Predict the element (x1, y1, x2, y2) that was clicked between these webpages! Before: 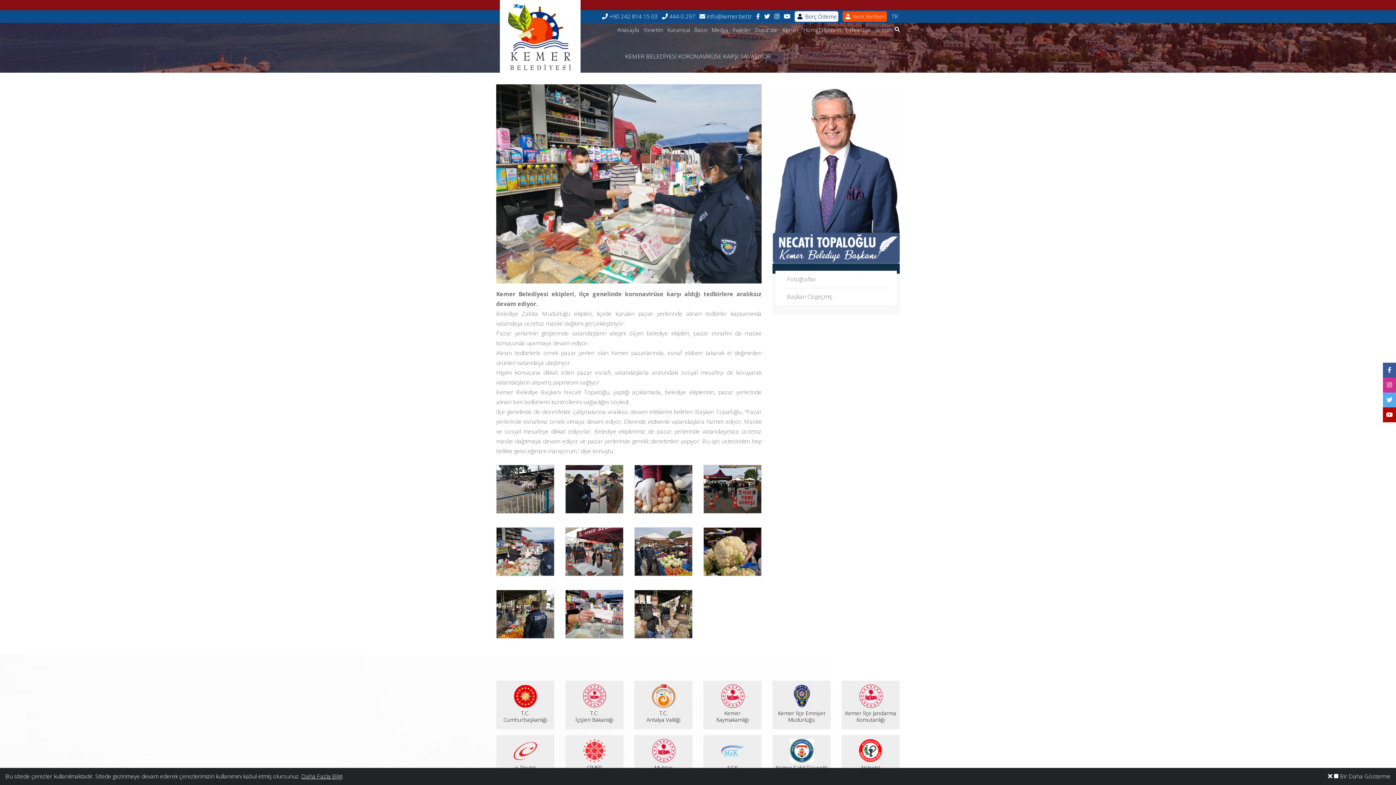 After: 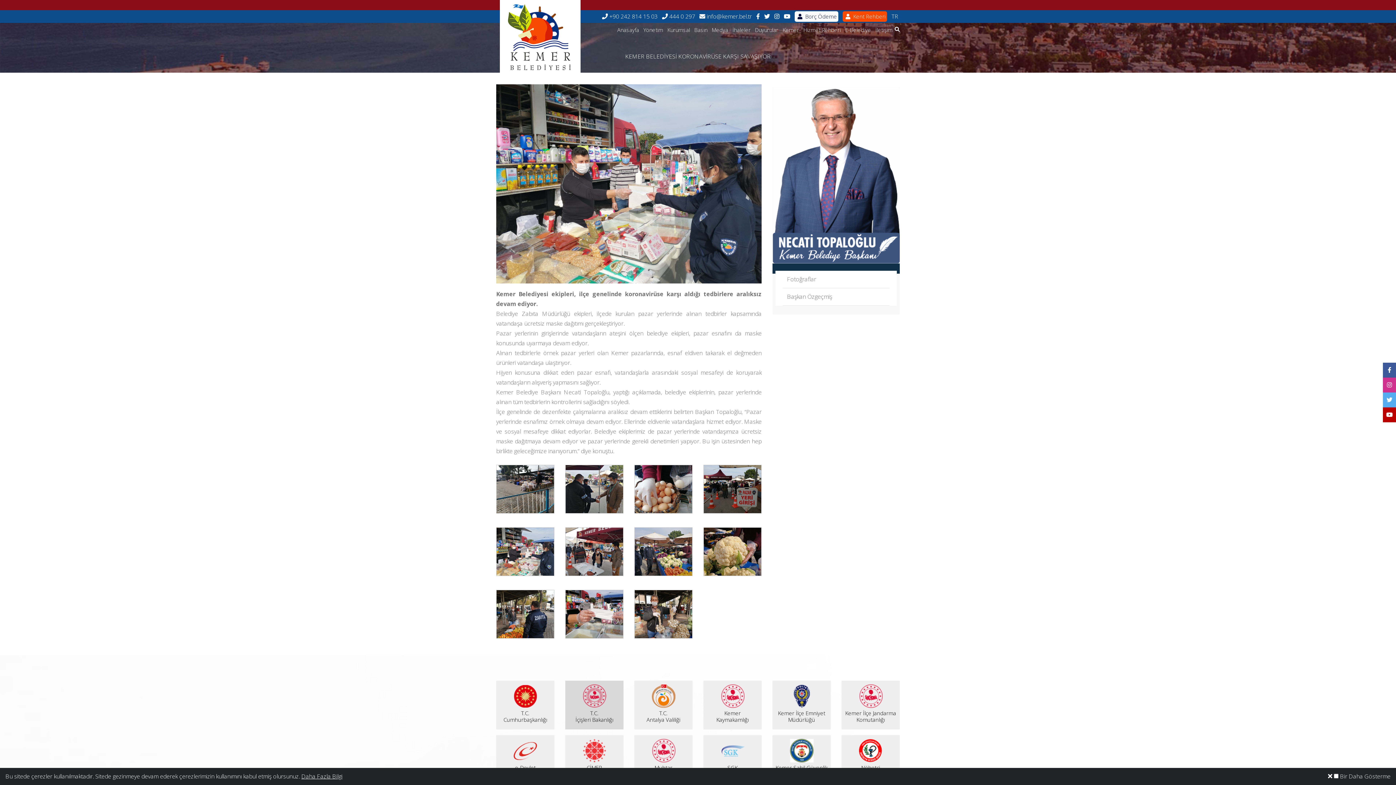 Action: bbox: (582, 684, 606, 708)